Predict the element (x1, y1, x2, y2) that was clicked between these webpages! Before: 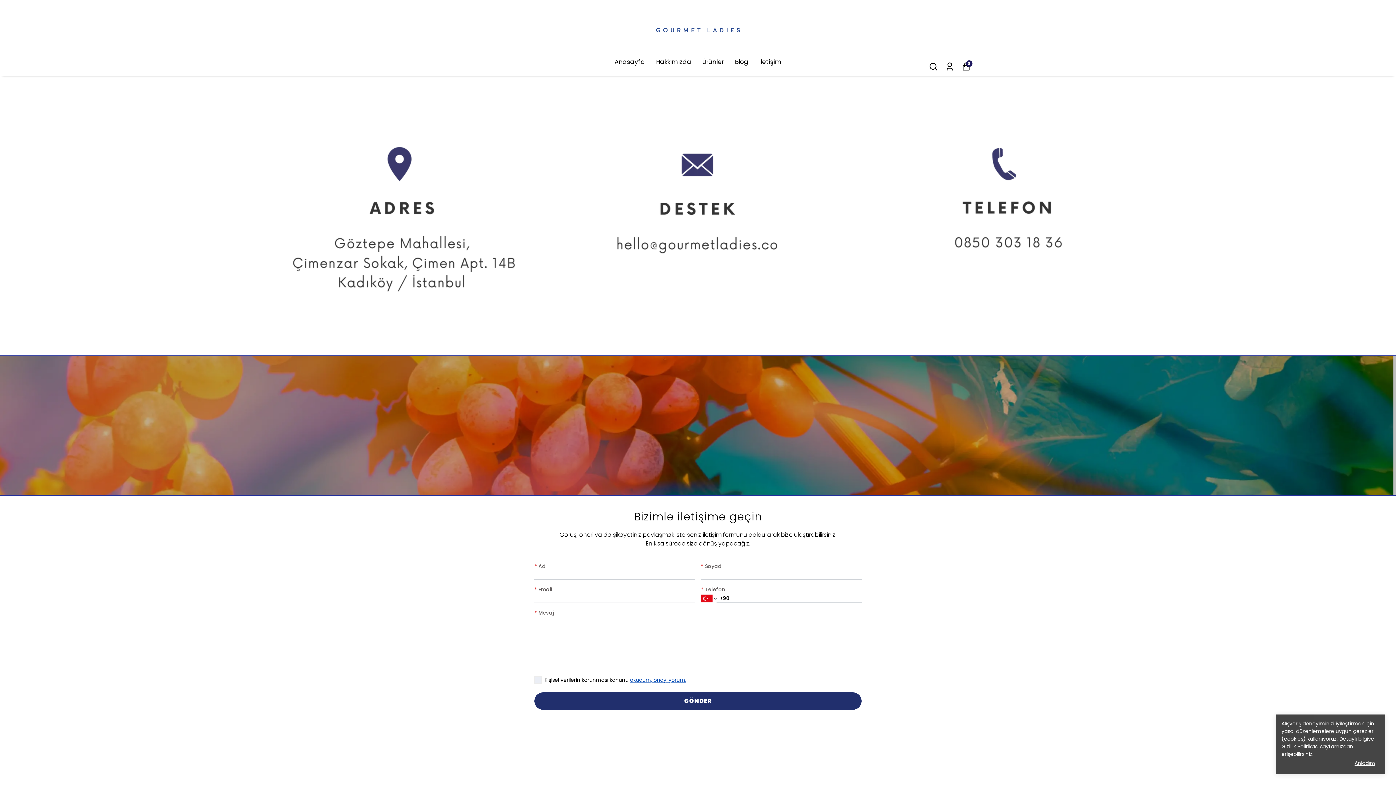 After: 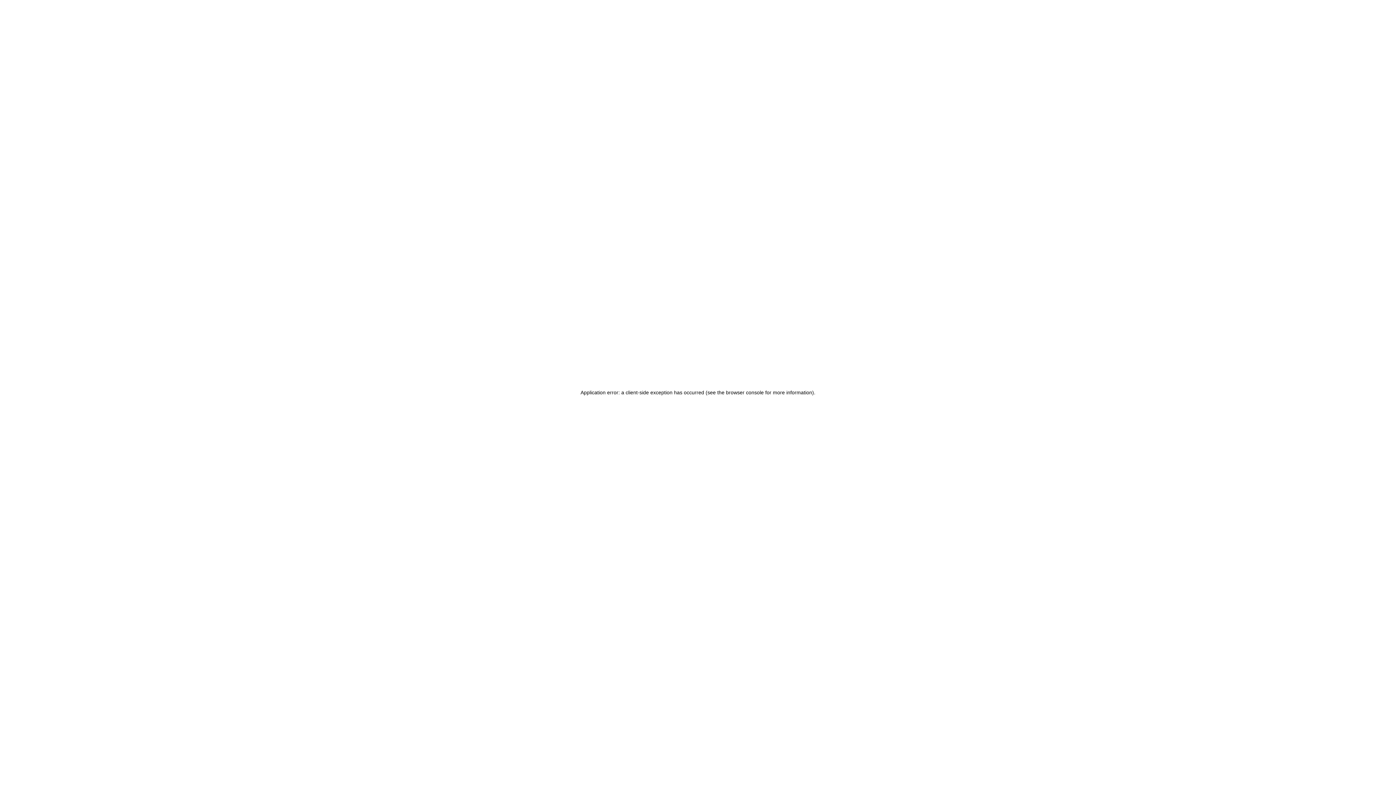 Action: bbox: (702, 56, 724, 67) label: Ürünler